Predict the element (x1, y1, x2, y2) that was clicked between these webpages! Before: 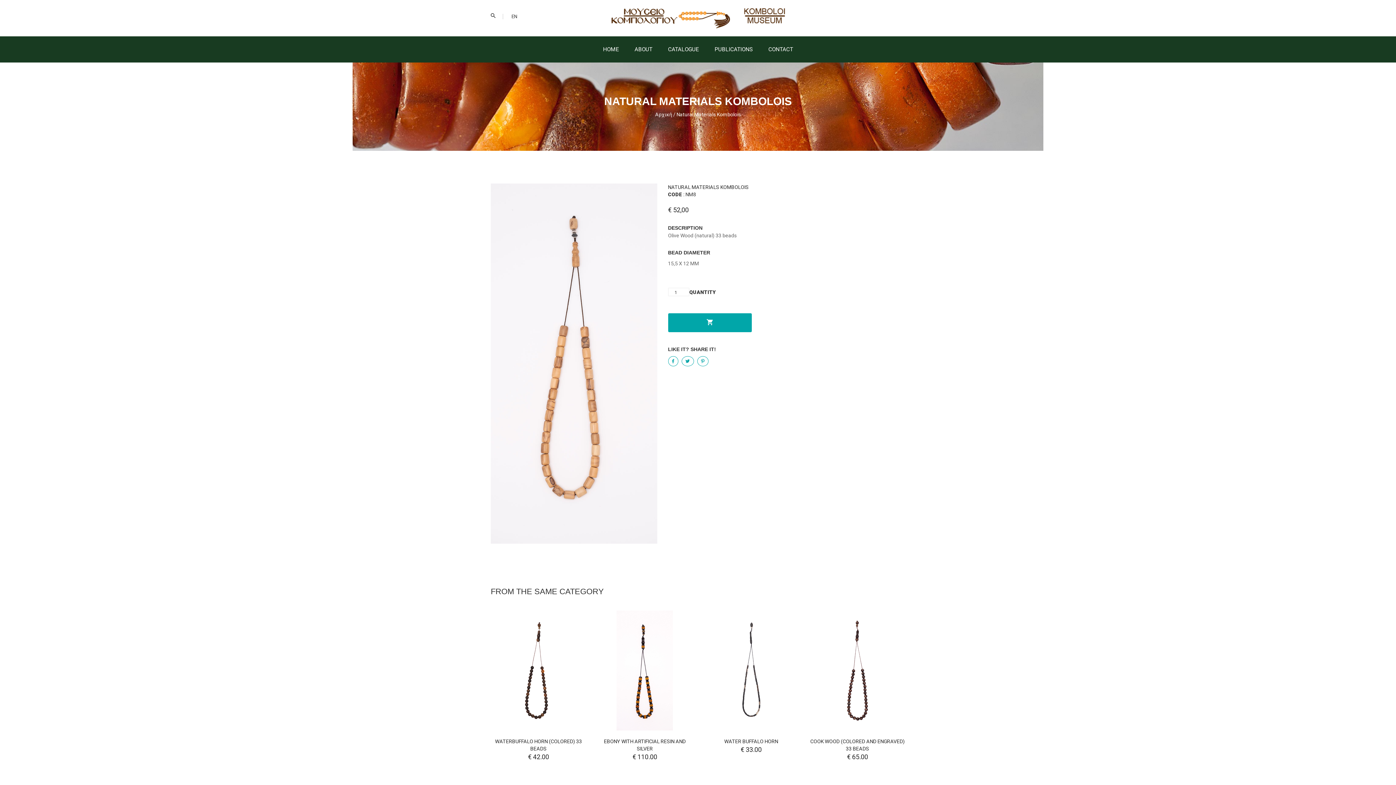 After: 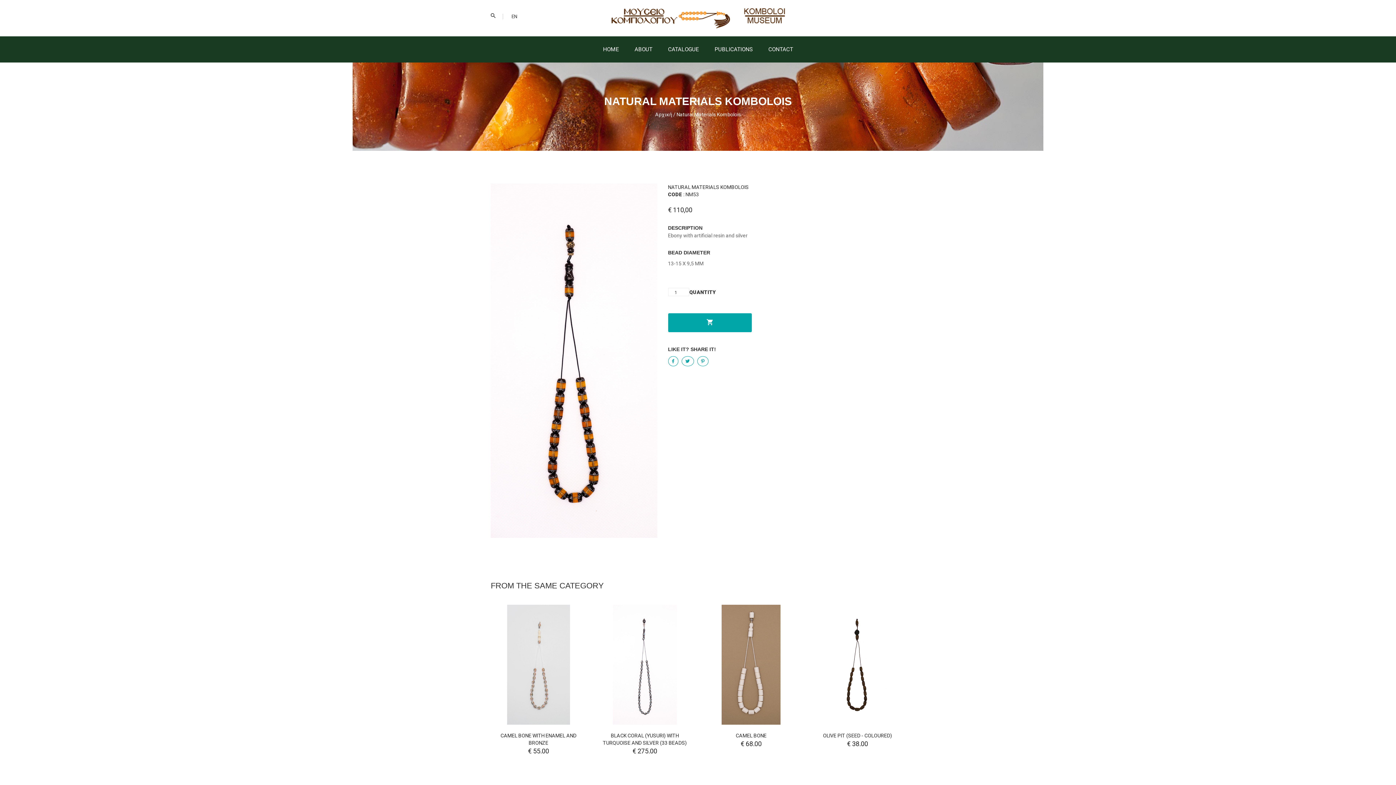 Action: bbox: (597, 610, 692, 730)